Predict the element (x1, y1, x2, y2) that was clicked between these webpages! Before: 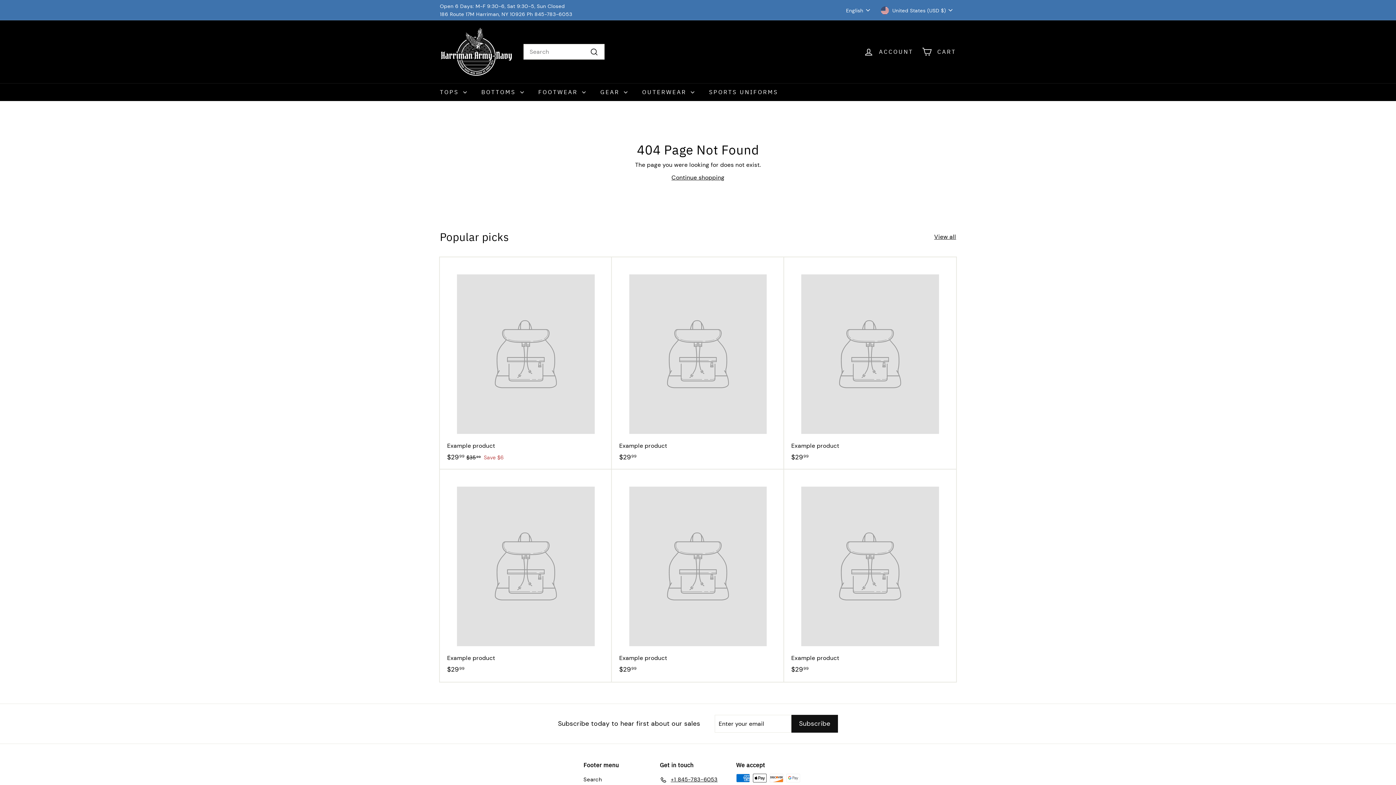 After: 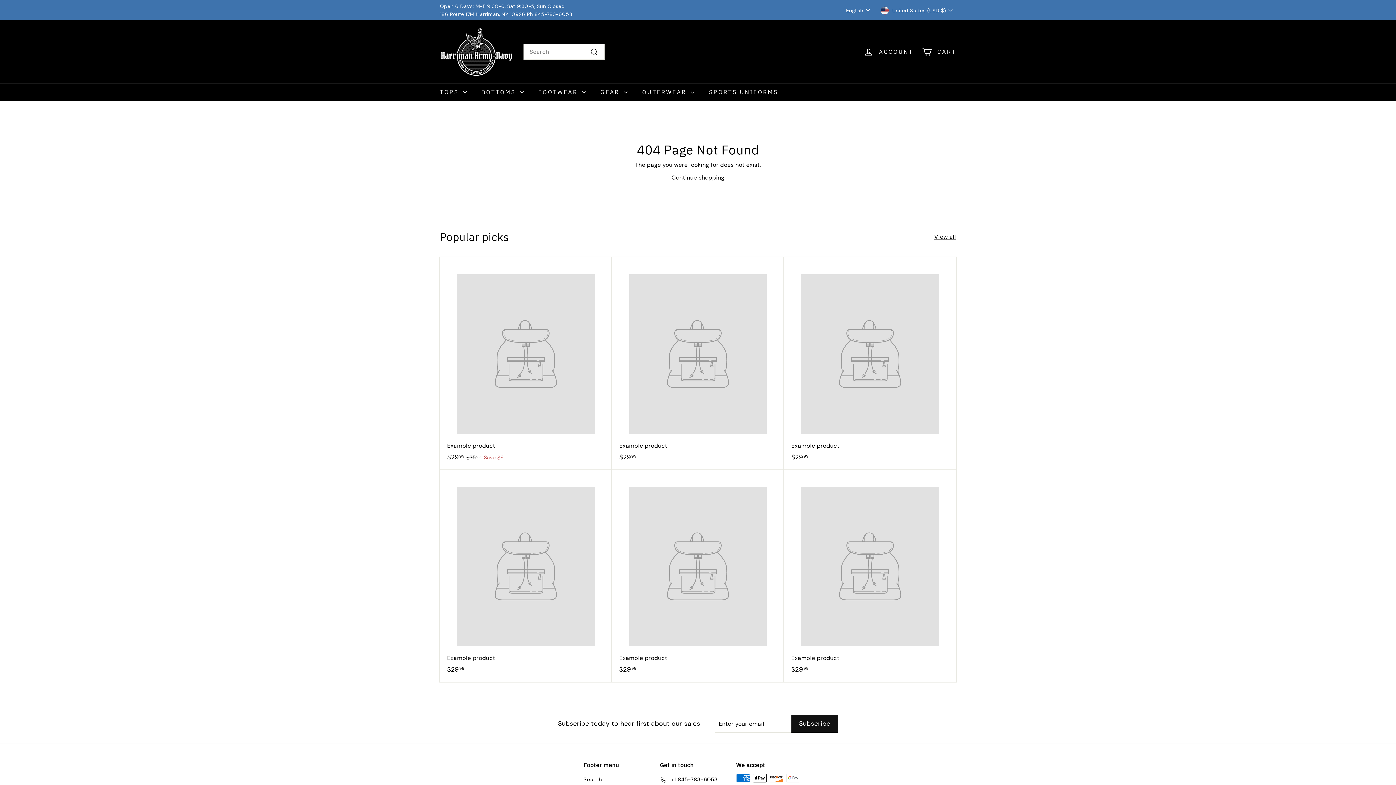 Action: label: Example product
$2999
$29.99 bbox: (784, 469, 956, 682)